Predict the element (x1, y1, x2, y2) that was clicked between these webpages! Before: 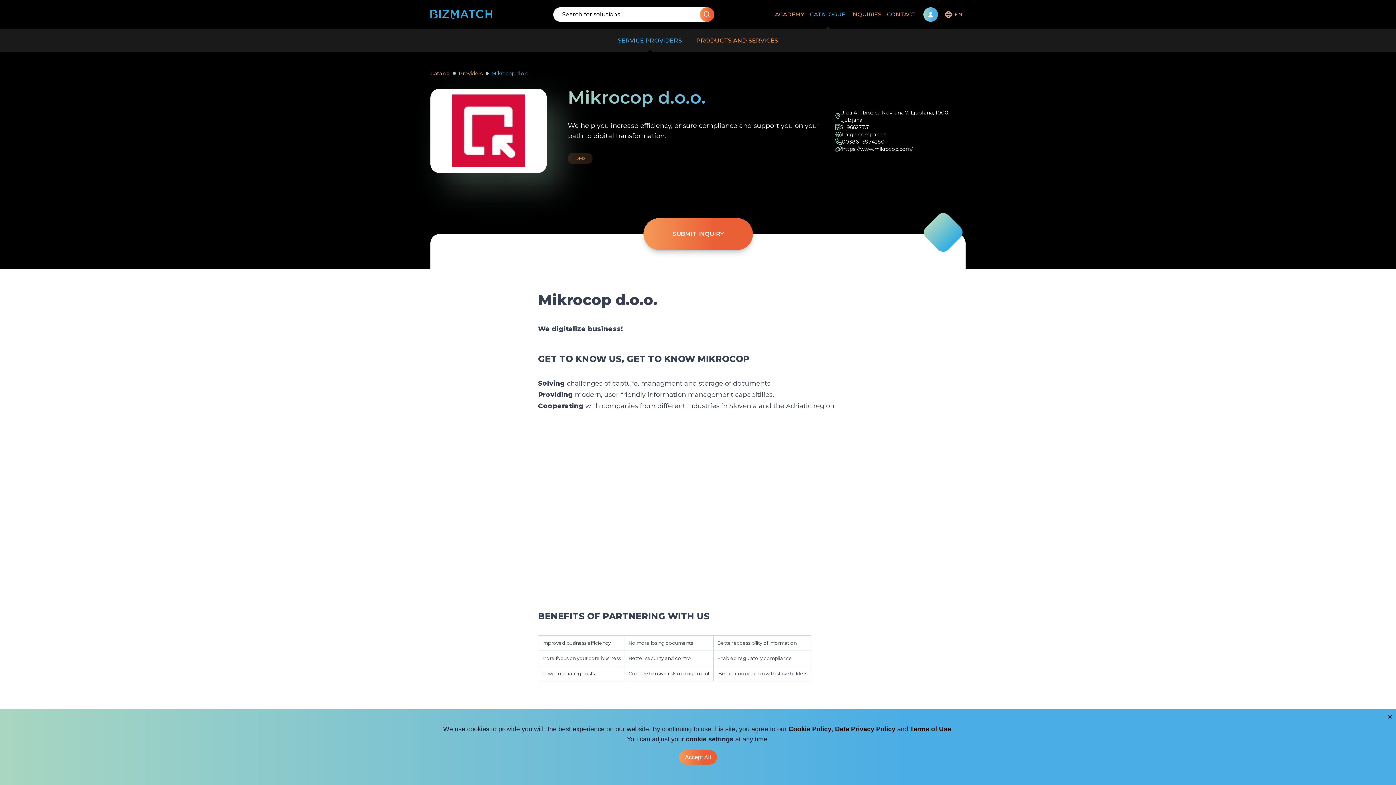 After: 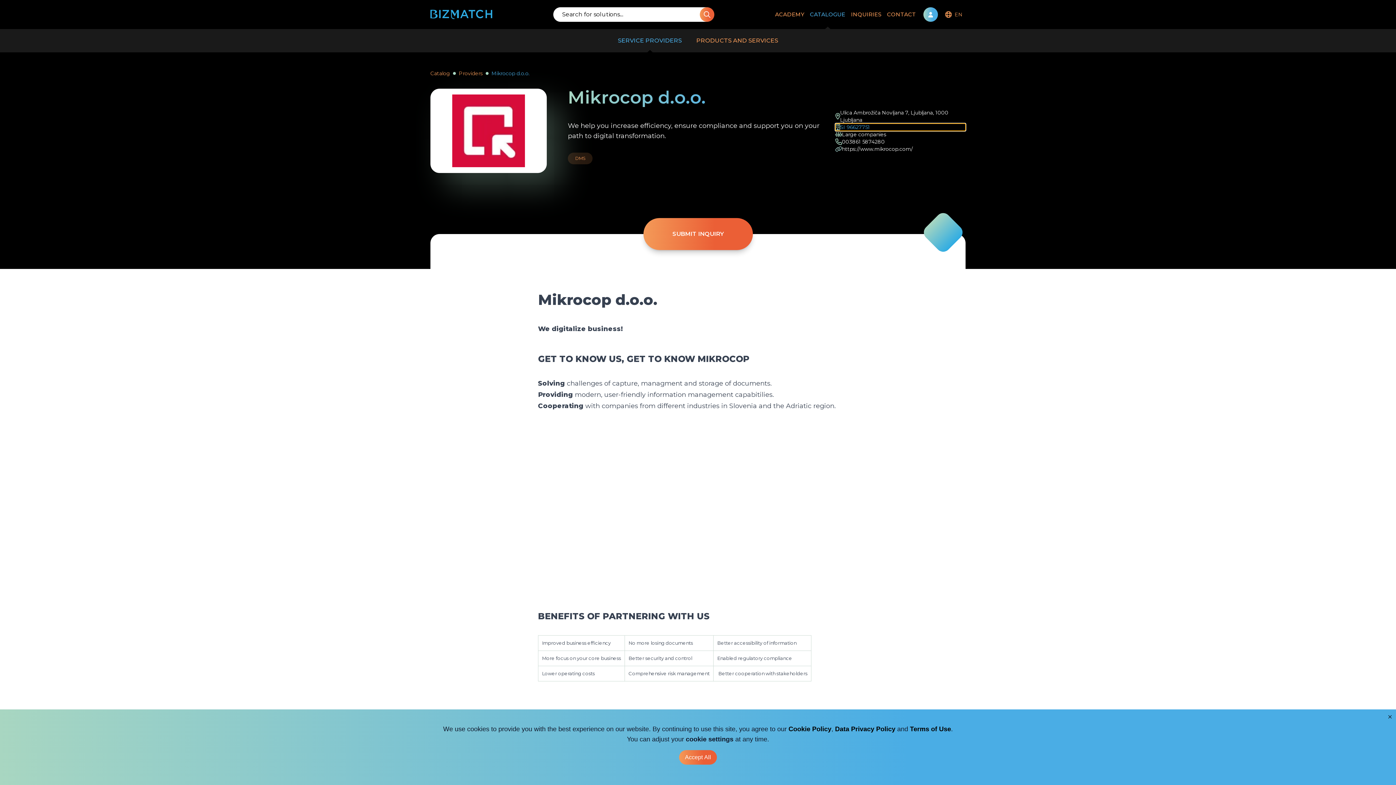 Action: label: SI 96627751 bbox: (835, 123, 965, 130)